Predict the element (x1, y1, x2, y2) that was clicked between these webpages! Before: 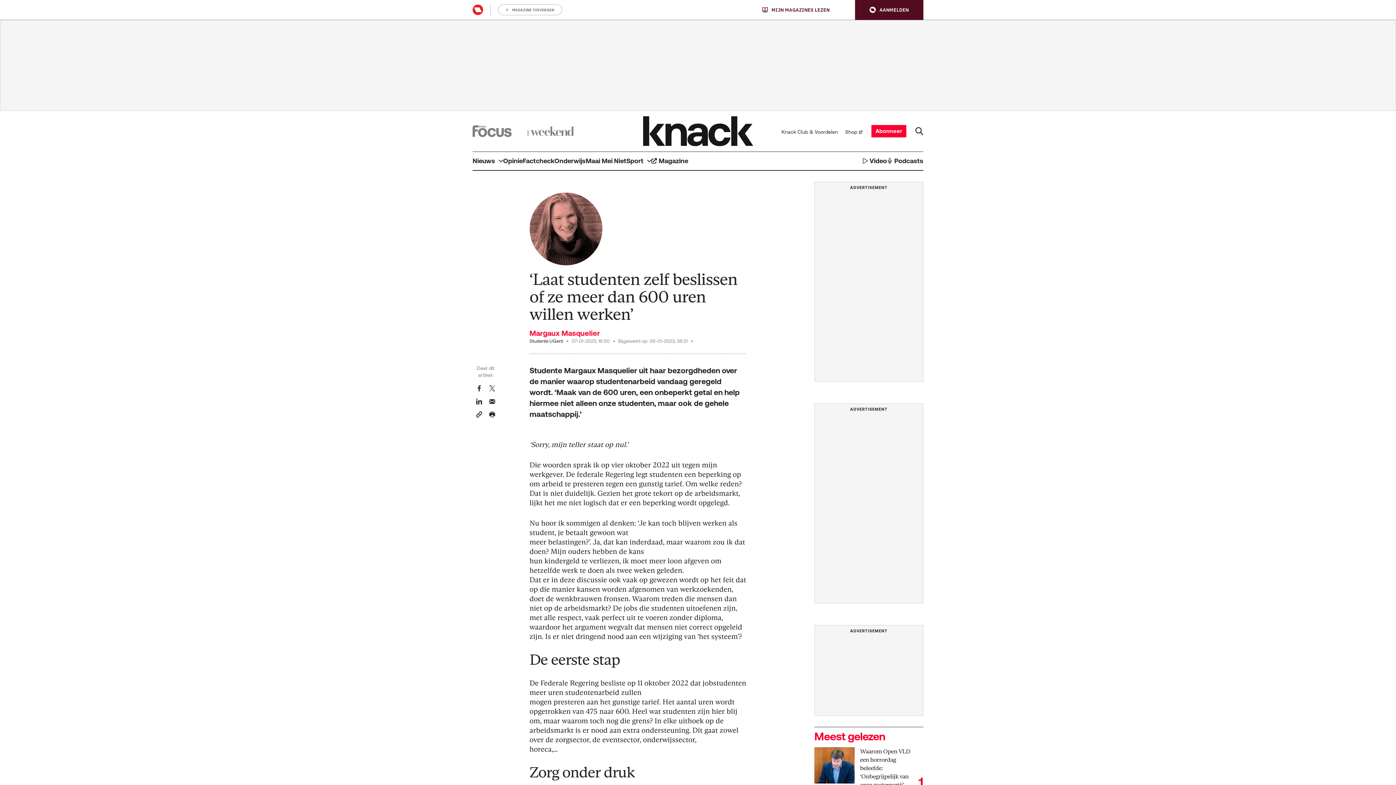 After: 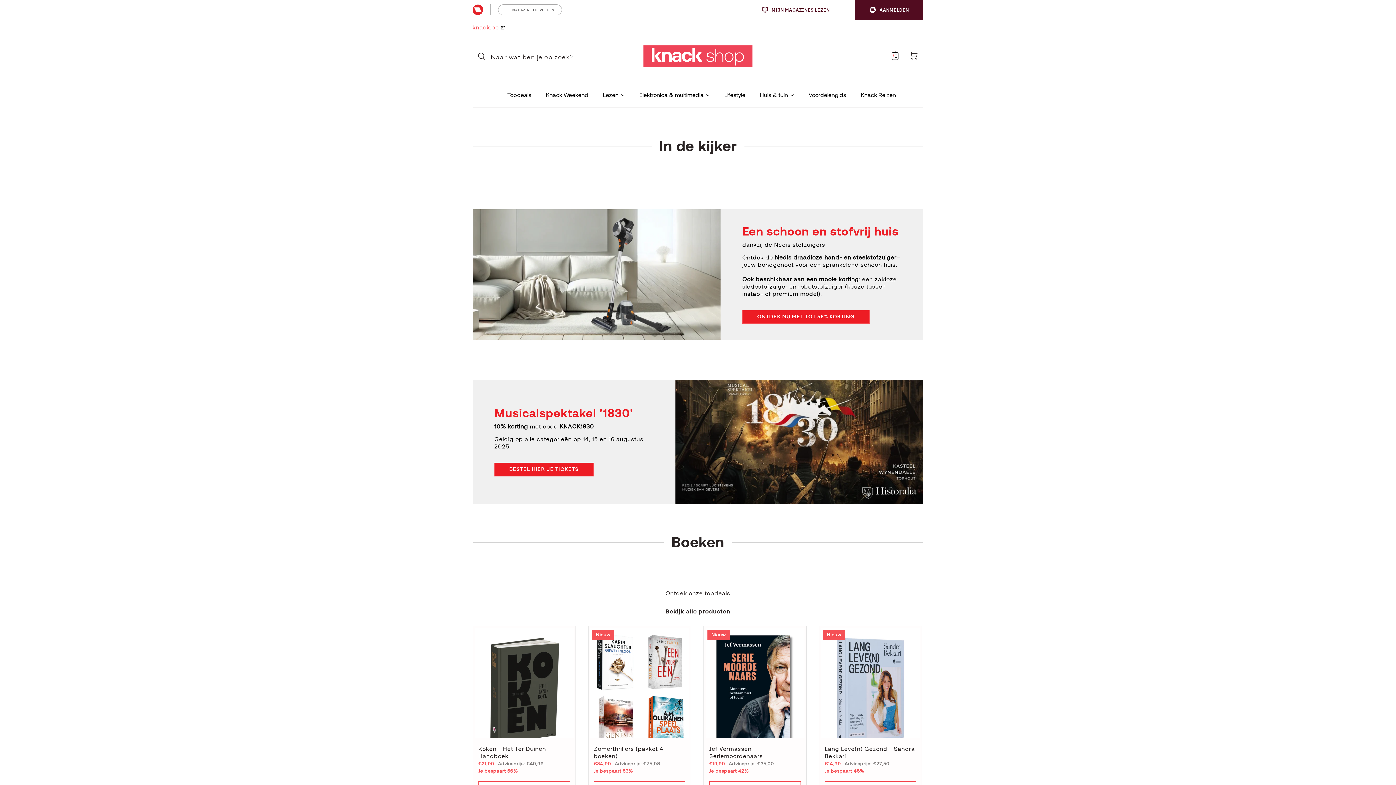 Action: label: Shop bbox: (841, 126, 862, 135)